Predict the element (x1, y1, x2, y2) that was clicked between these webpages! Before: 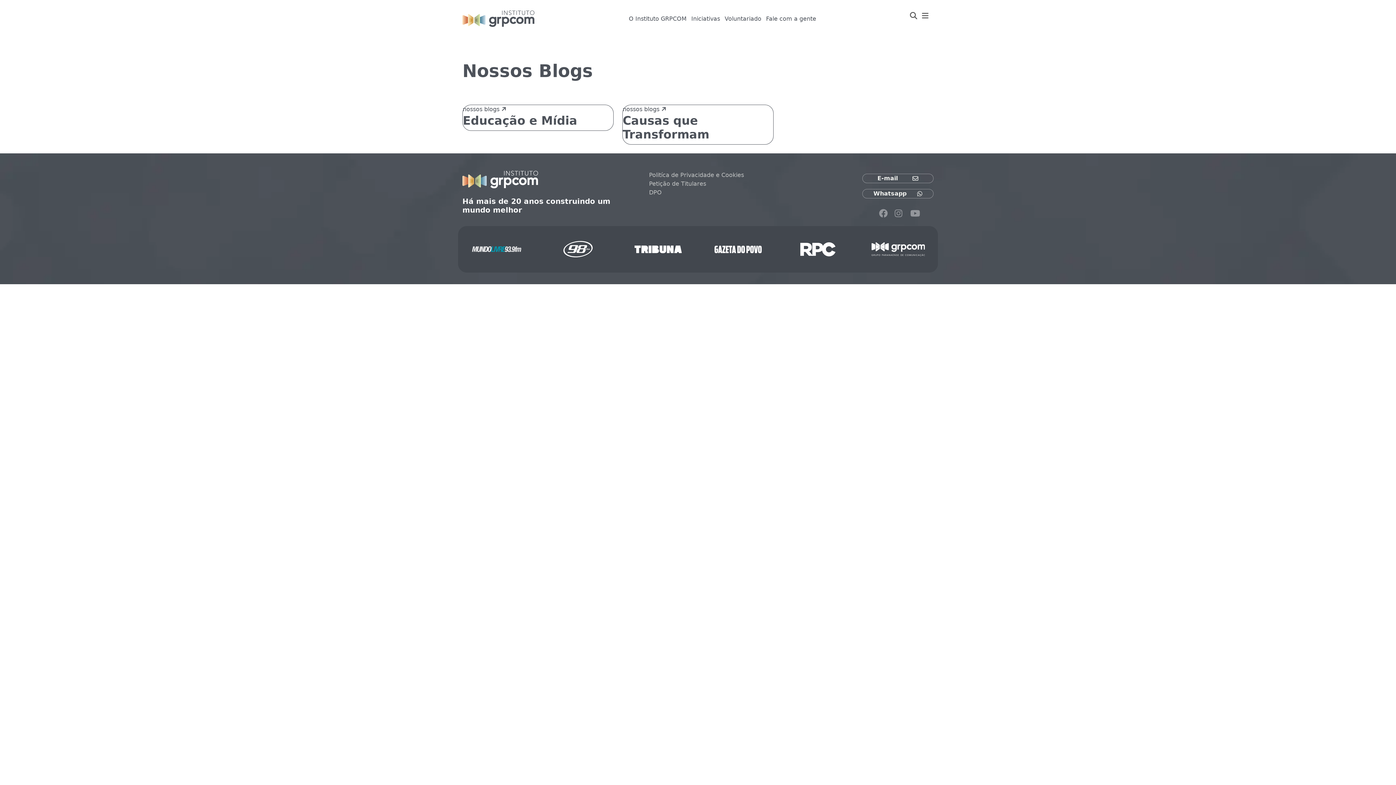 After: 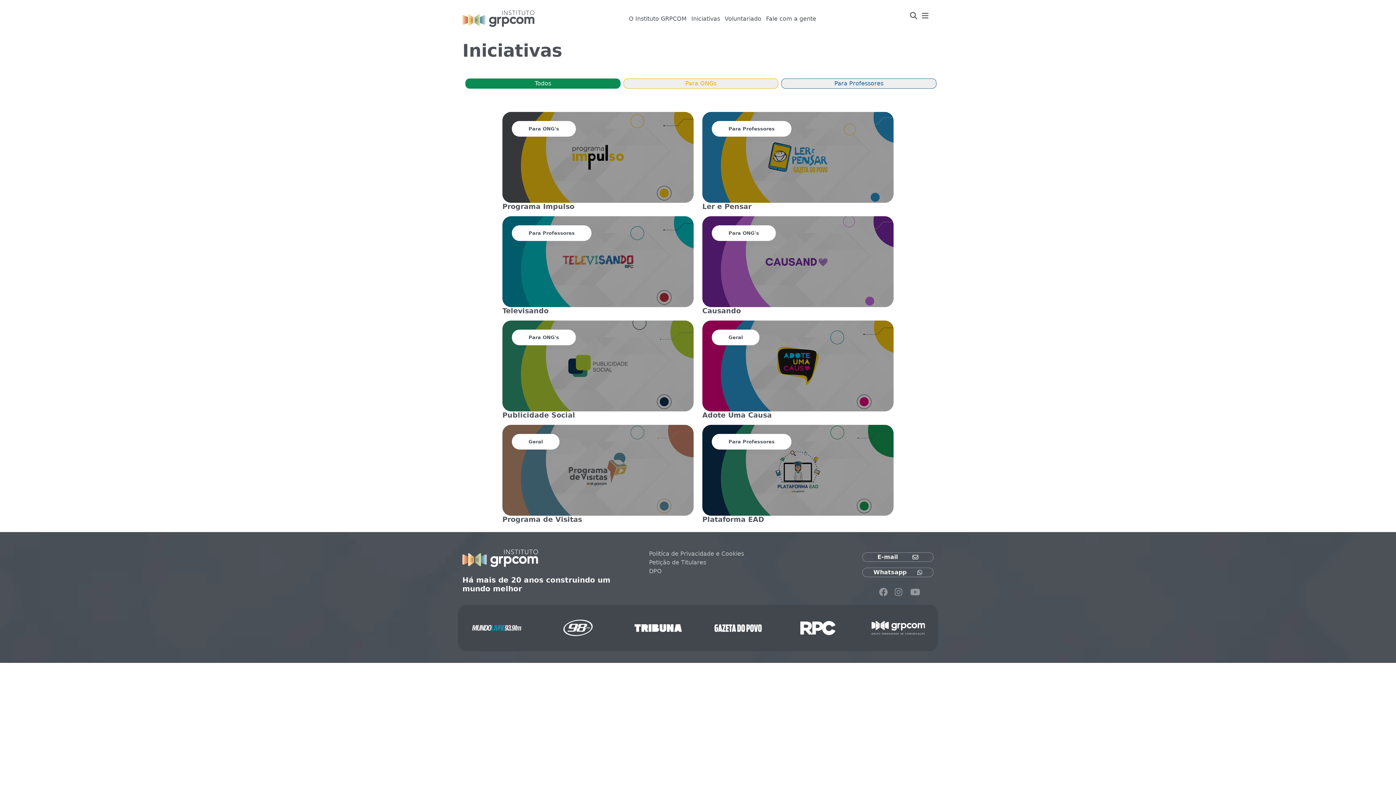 Action: bbox: (691, 15, 720, 22) label: Iniciativas